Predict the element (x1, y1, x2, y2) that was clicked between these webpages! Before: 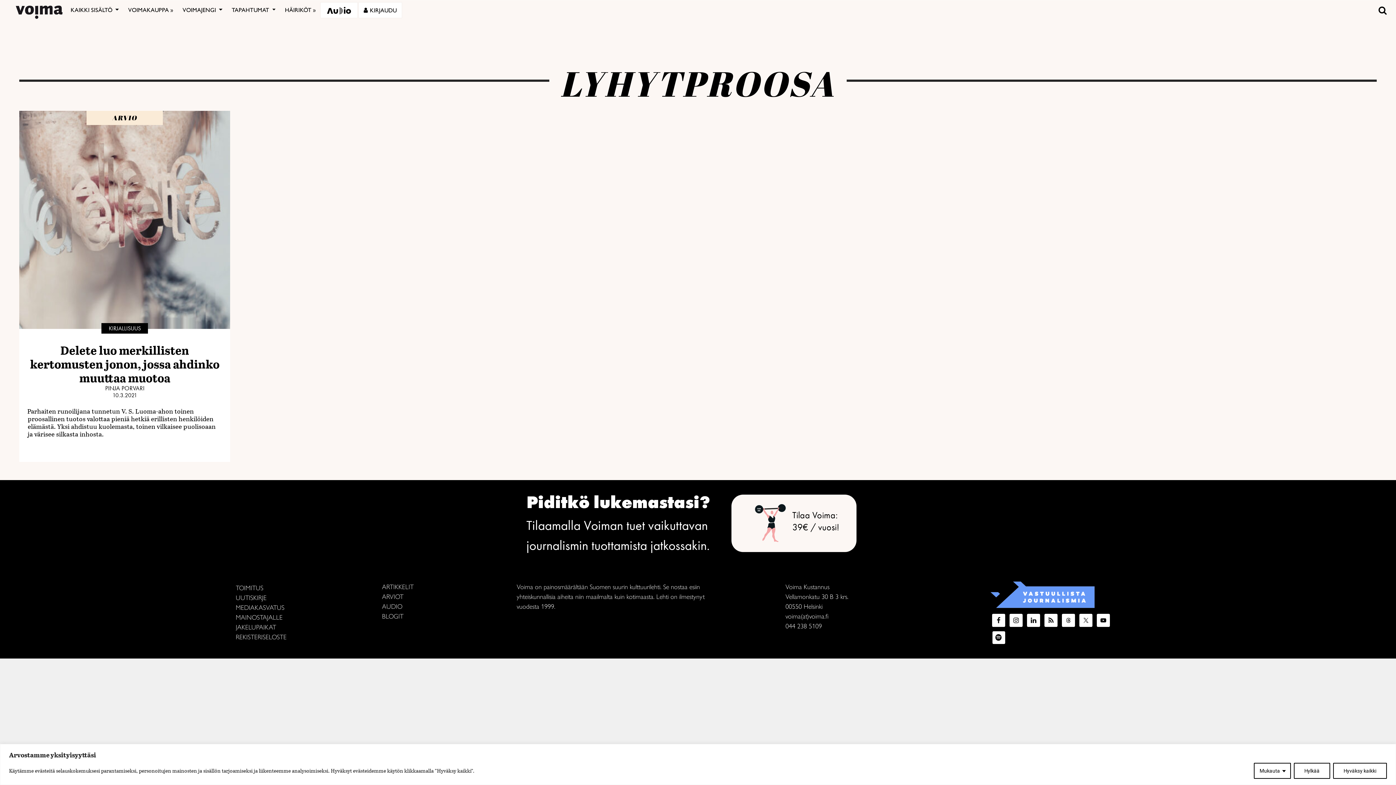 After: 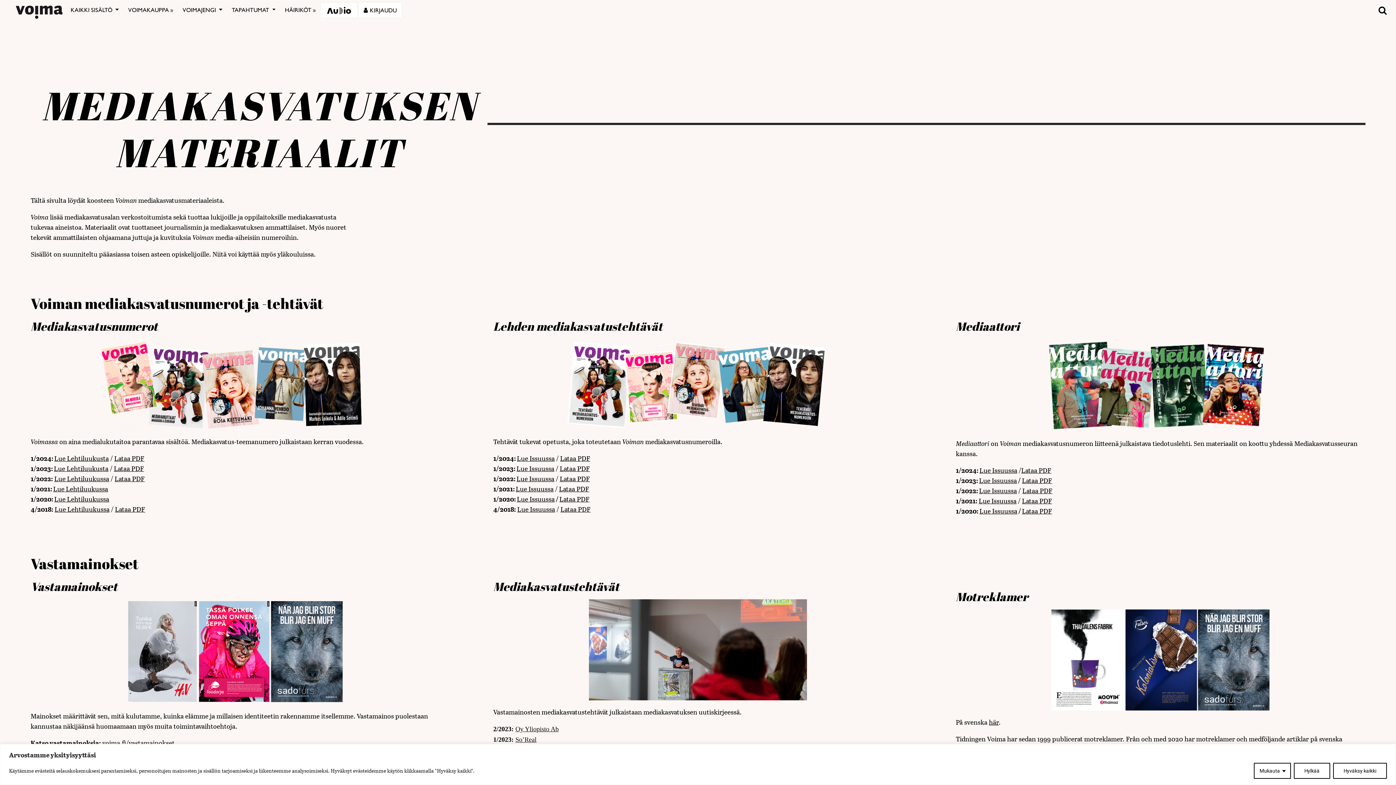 Action: label: MEDIAKASVATUS bbox: (236, 601, 422, 611)